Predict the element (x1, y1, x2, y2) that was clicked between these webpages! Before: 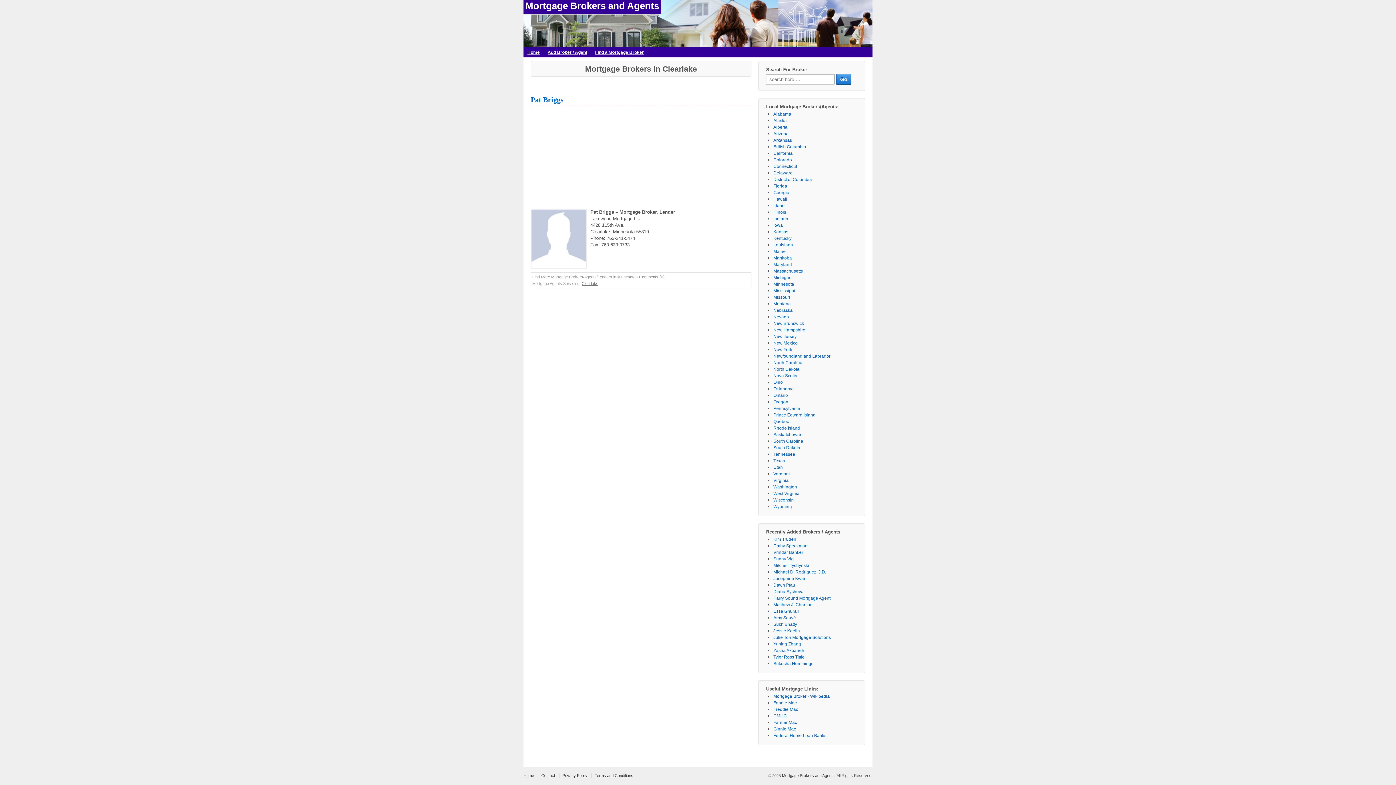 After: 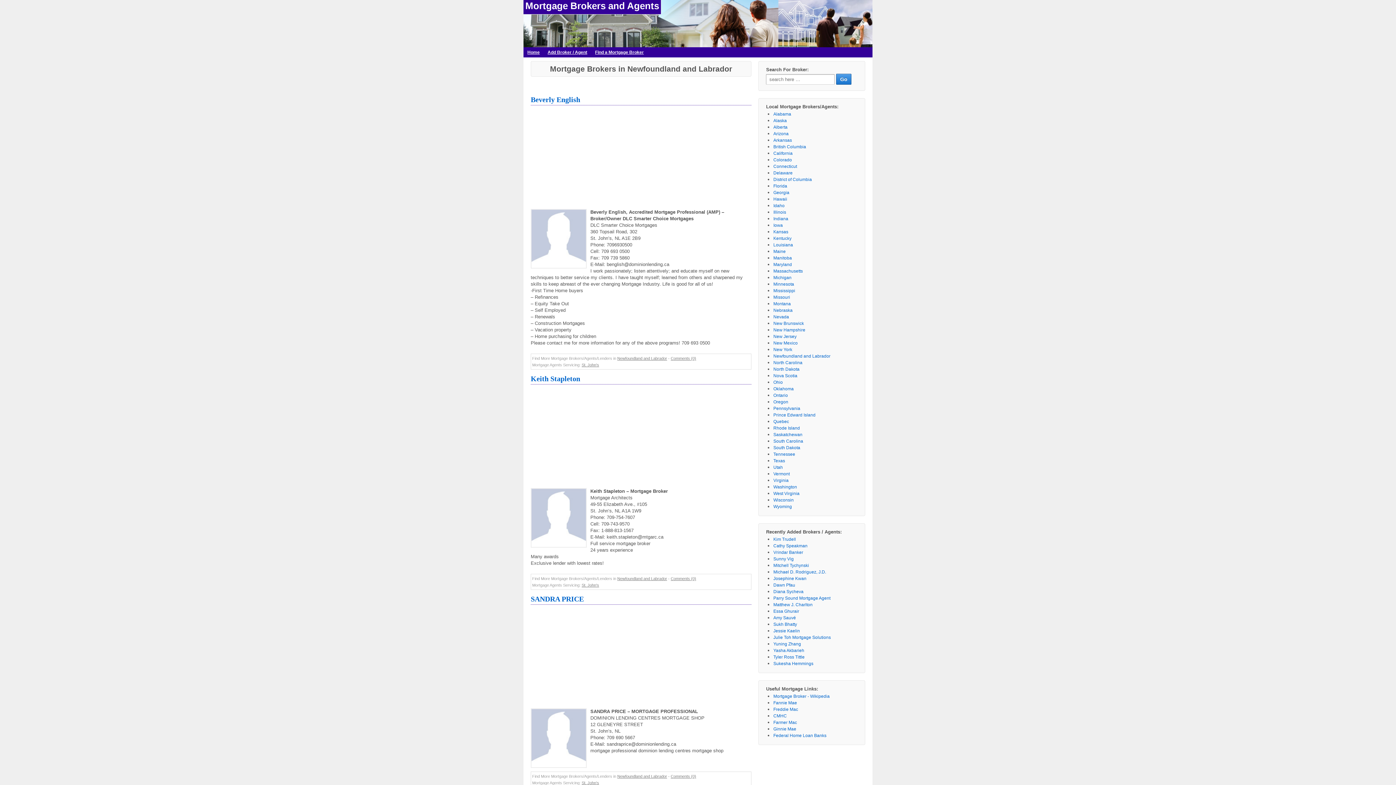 Action: bbox: (773, 353, 830, 358) label: Newfoundland and Labrador